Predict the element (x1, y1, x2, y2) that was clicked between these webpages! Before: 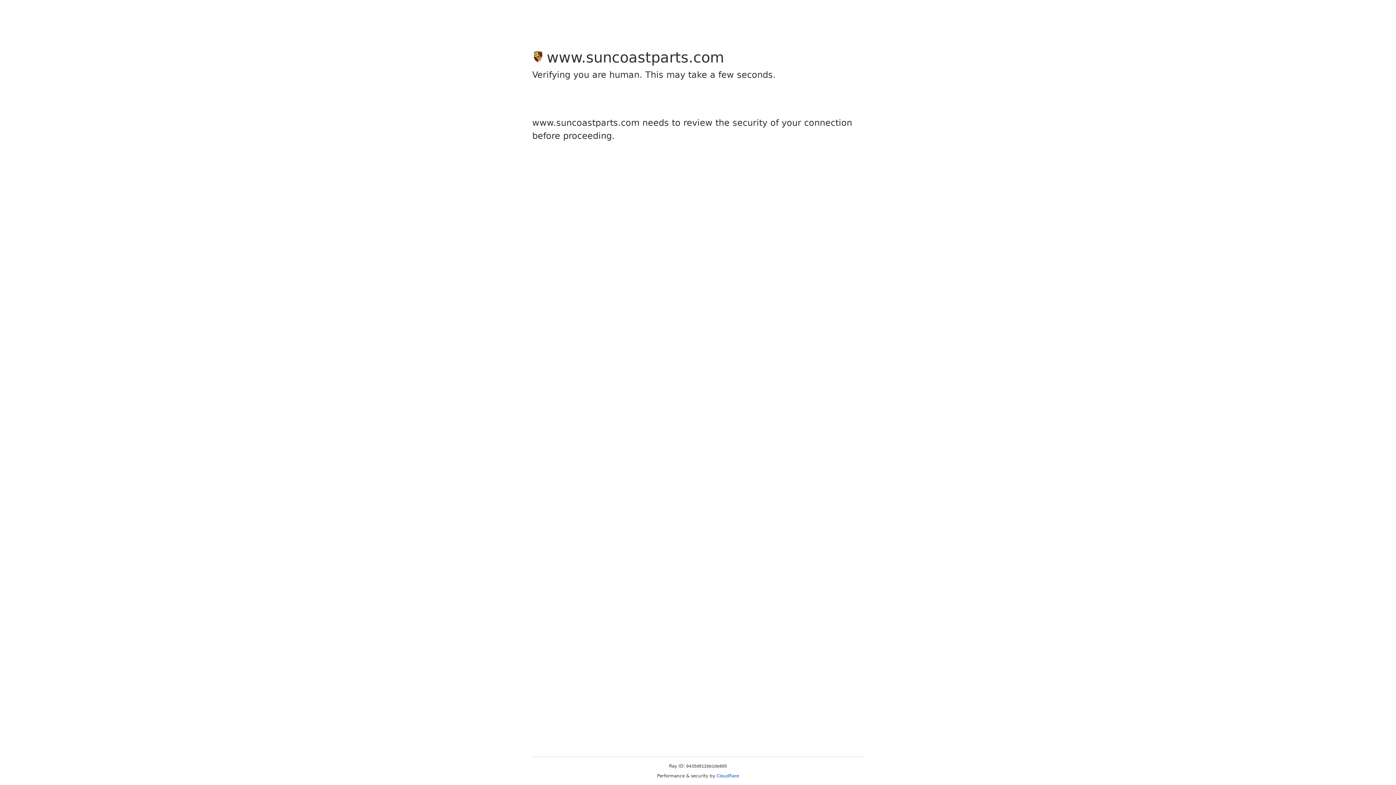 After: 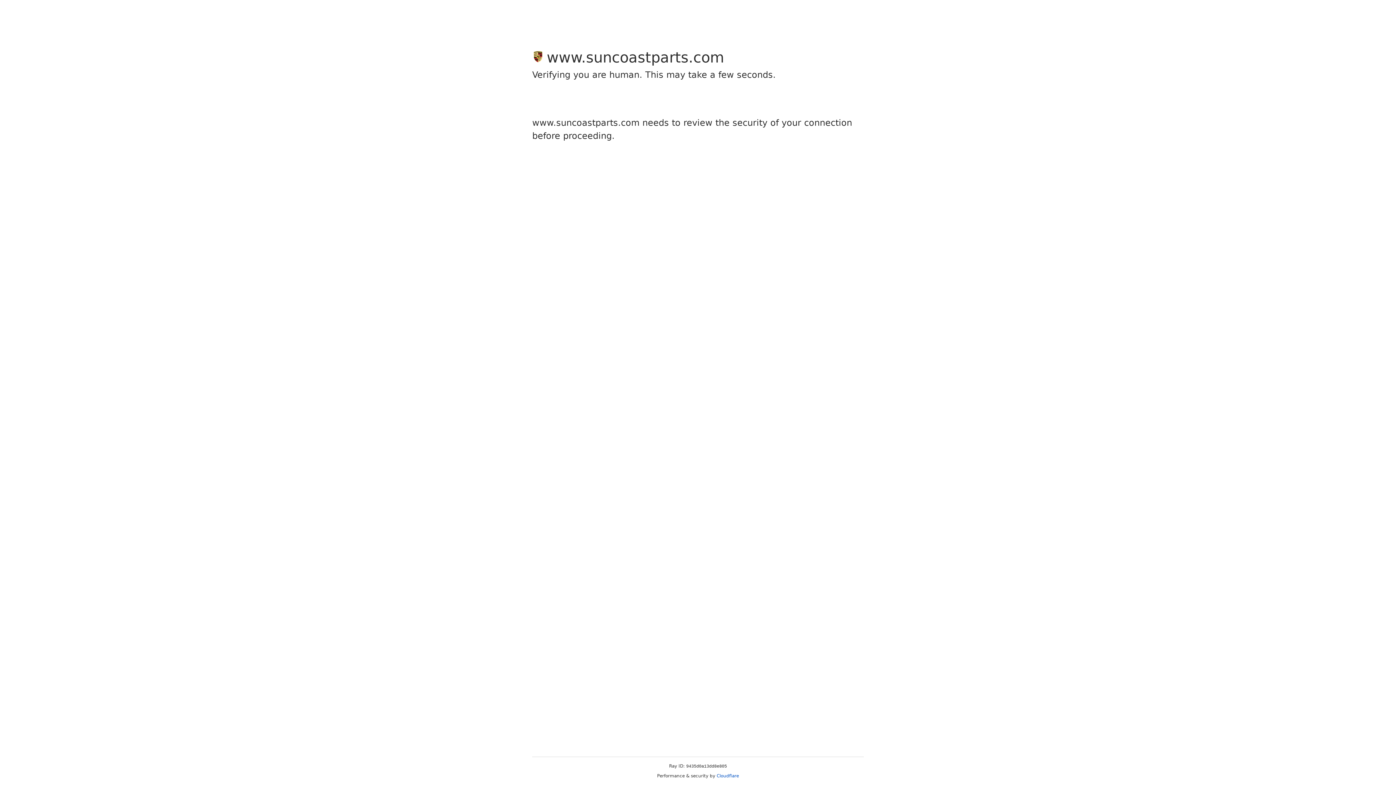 Action: label: Cloudflare bbox: (716, 773, 739, 778)